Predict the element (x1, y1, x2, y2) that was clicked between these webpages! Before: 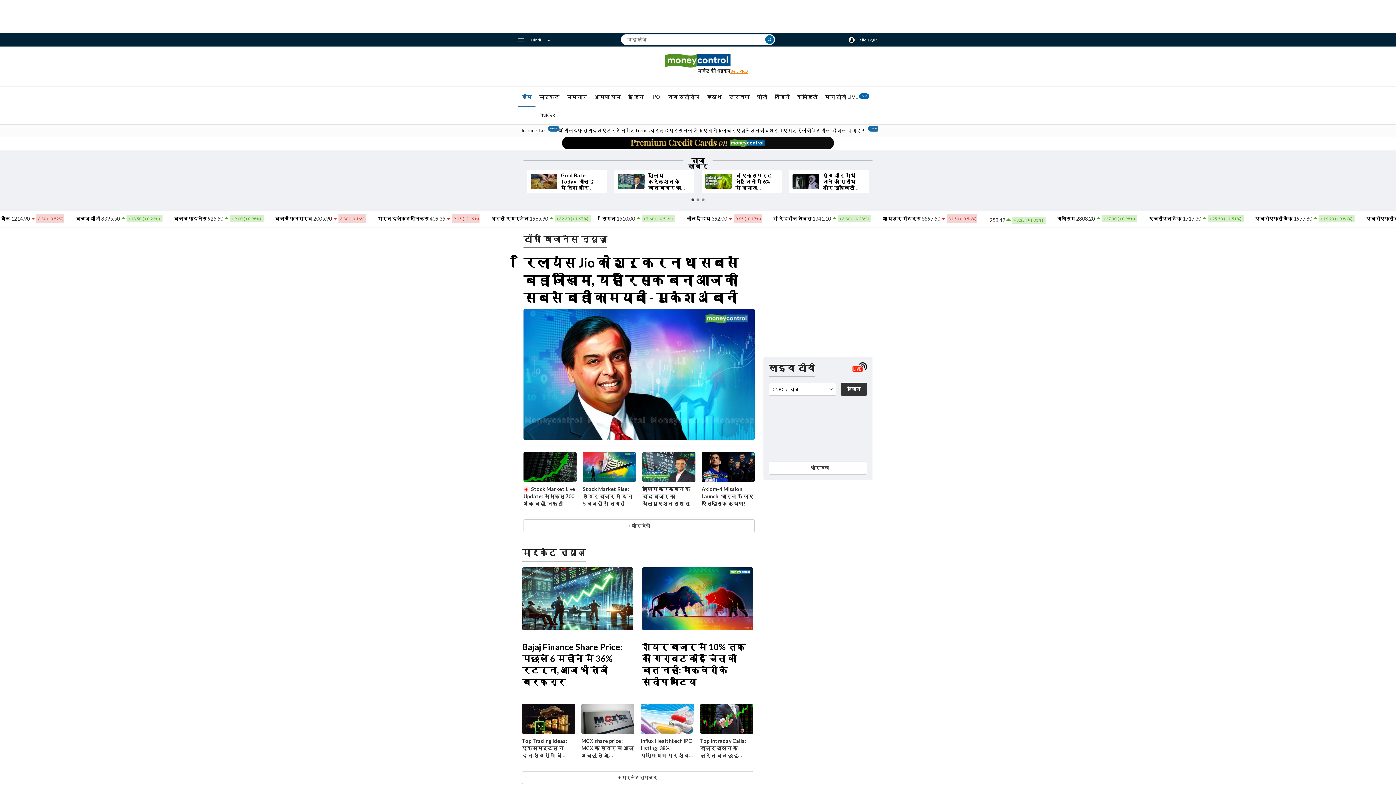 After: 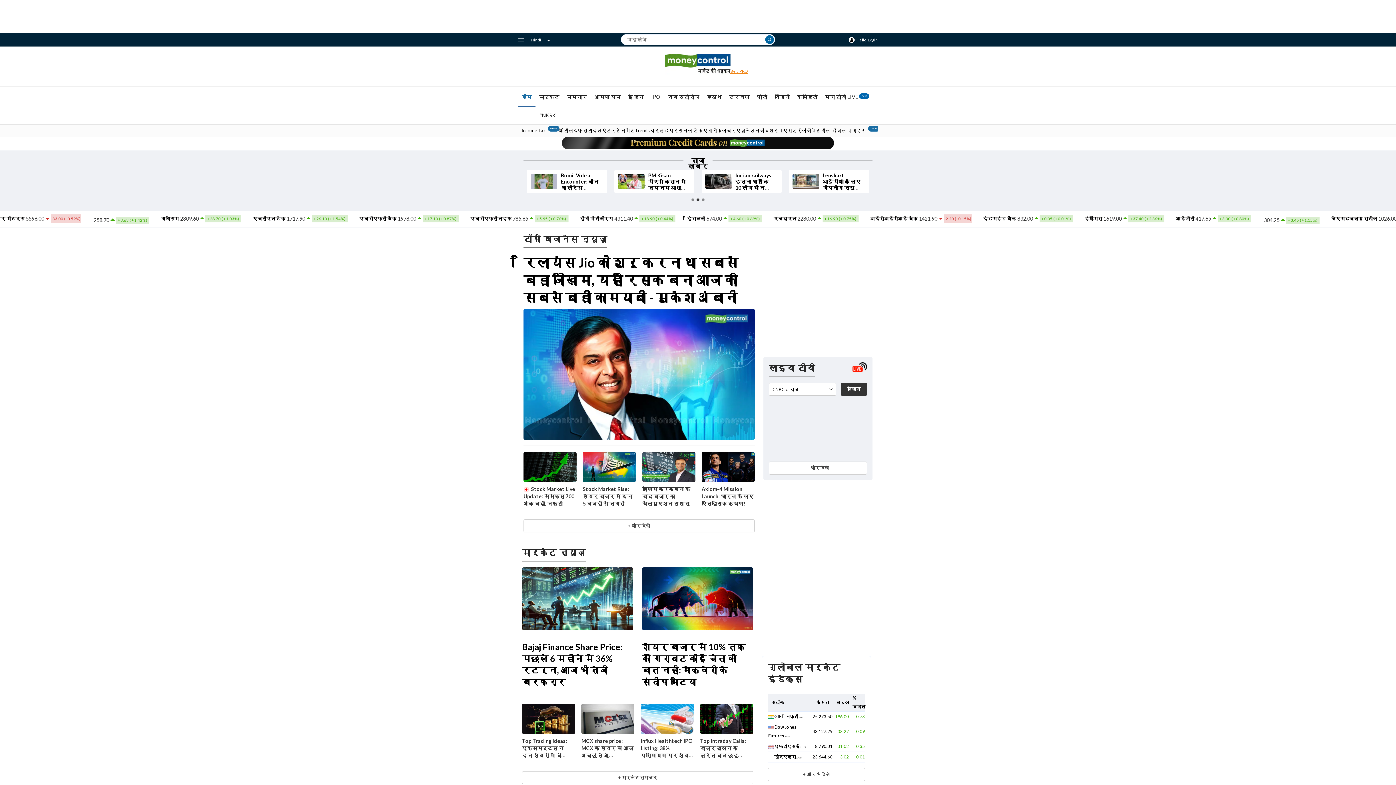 Action: bbox: (696, 198, 701, 202) label: 2